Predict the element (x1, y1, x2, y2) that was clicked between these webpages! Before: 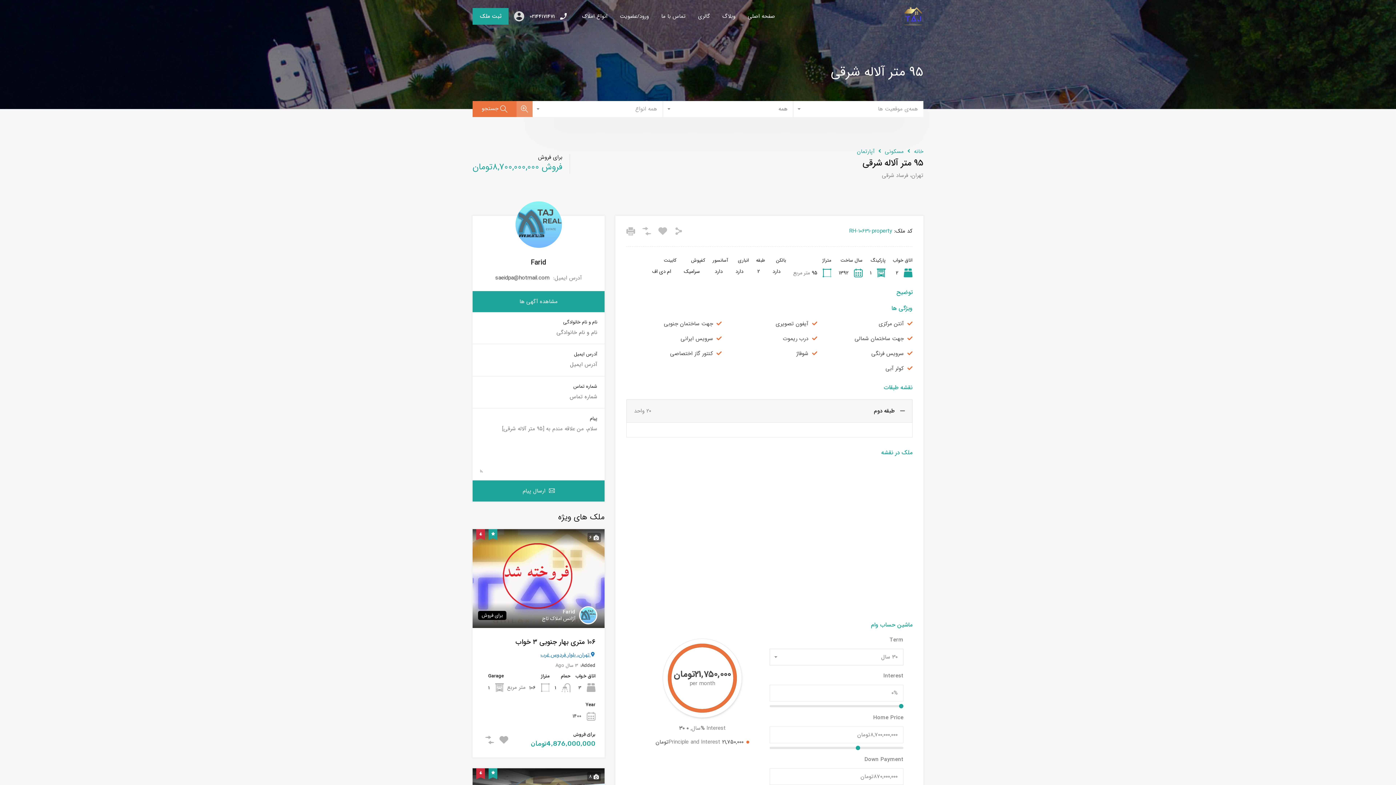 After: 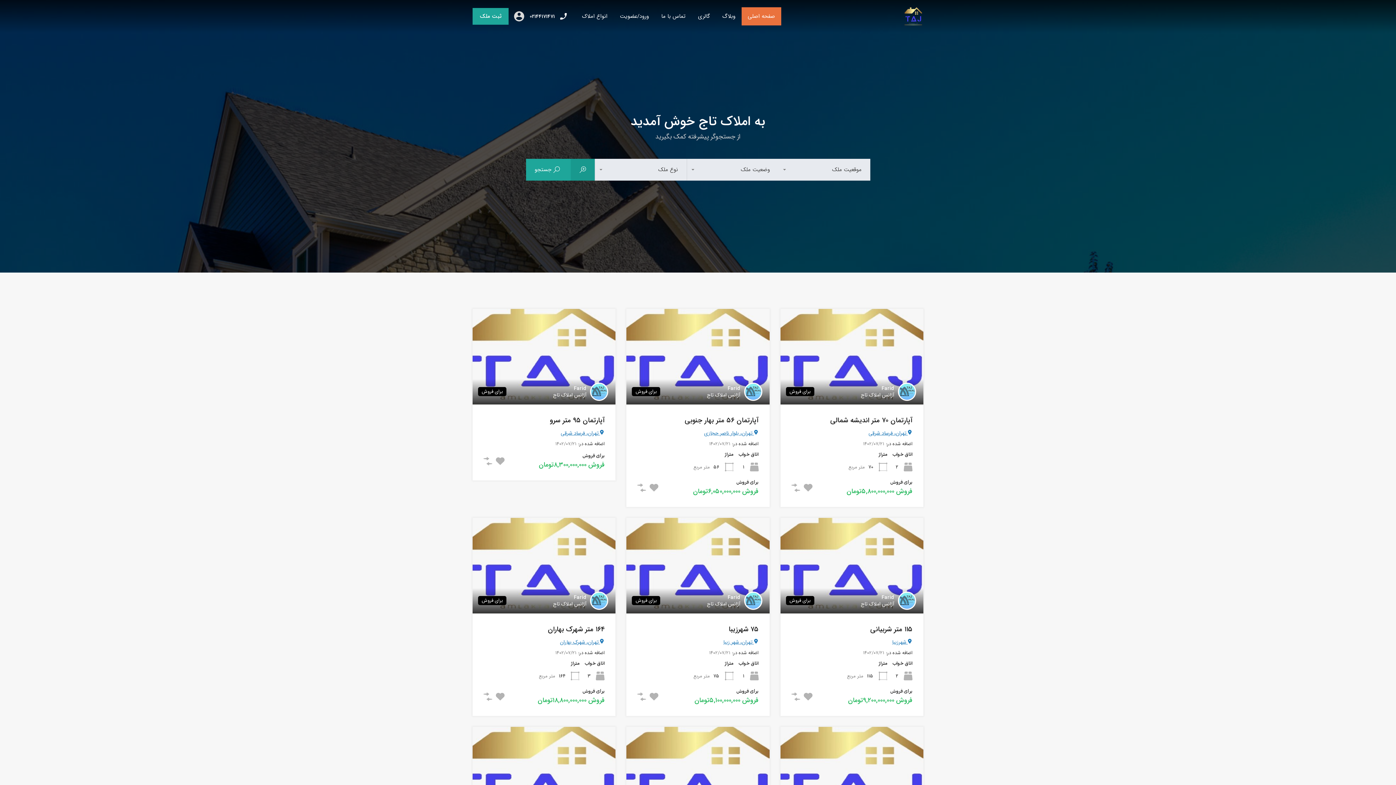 Action: label: خانه bbox: (914, 148, 923, 154)